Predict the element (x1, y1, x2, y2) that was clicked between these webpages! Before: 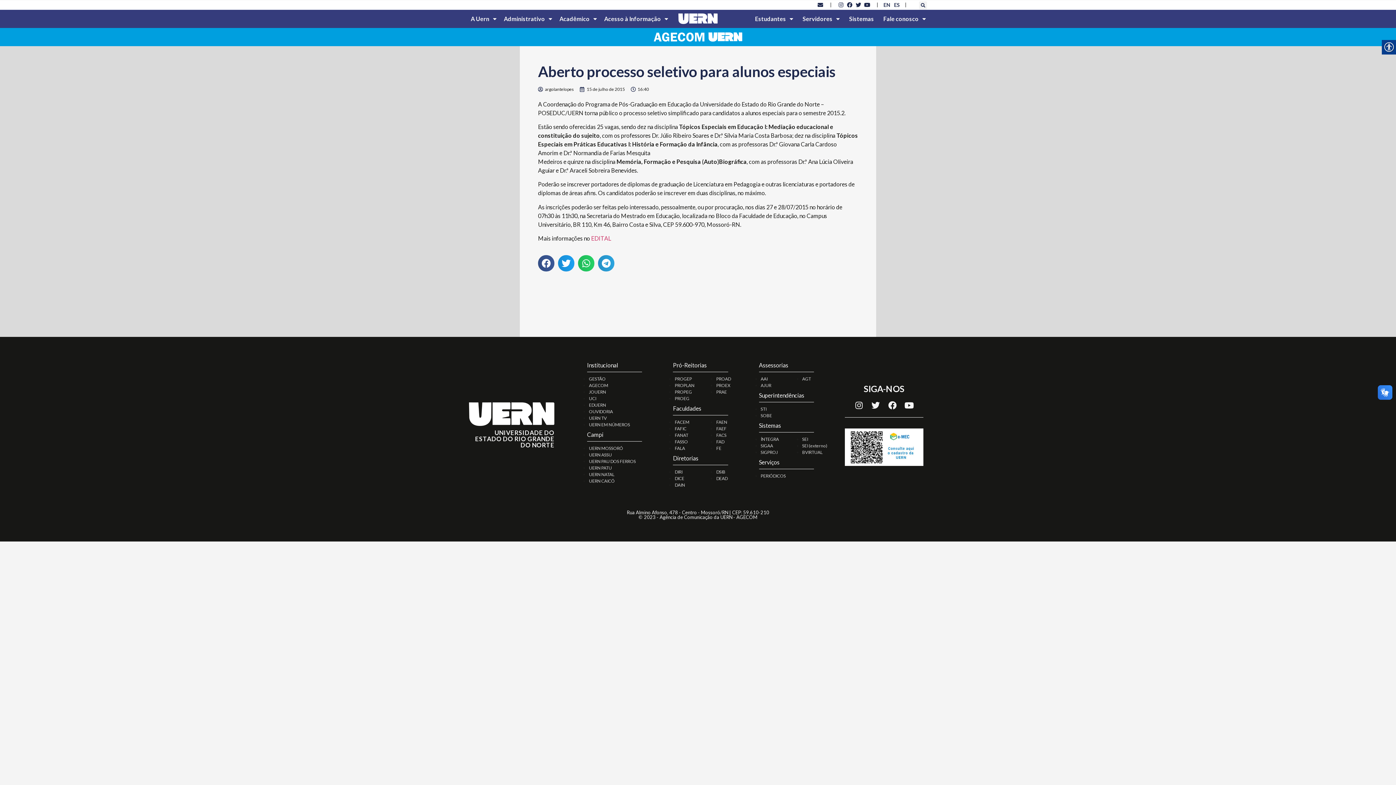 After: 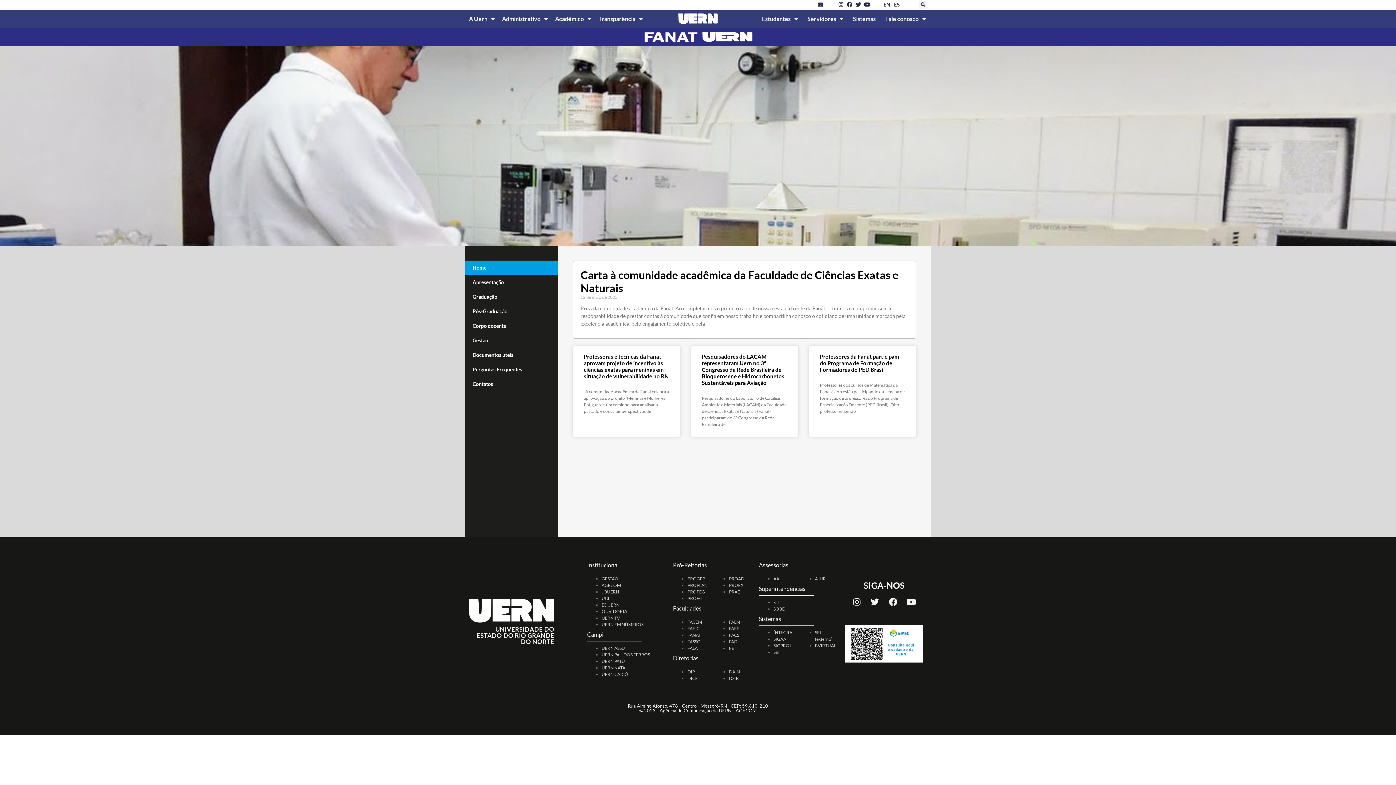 Action: bbox: (675, 432, 688, 438) label: FANAT